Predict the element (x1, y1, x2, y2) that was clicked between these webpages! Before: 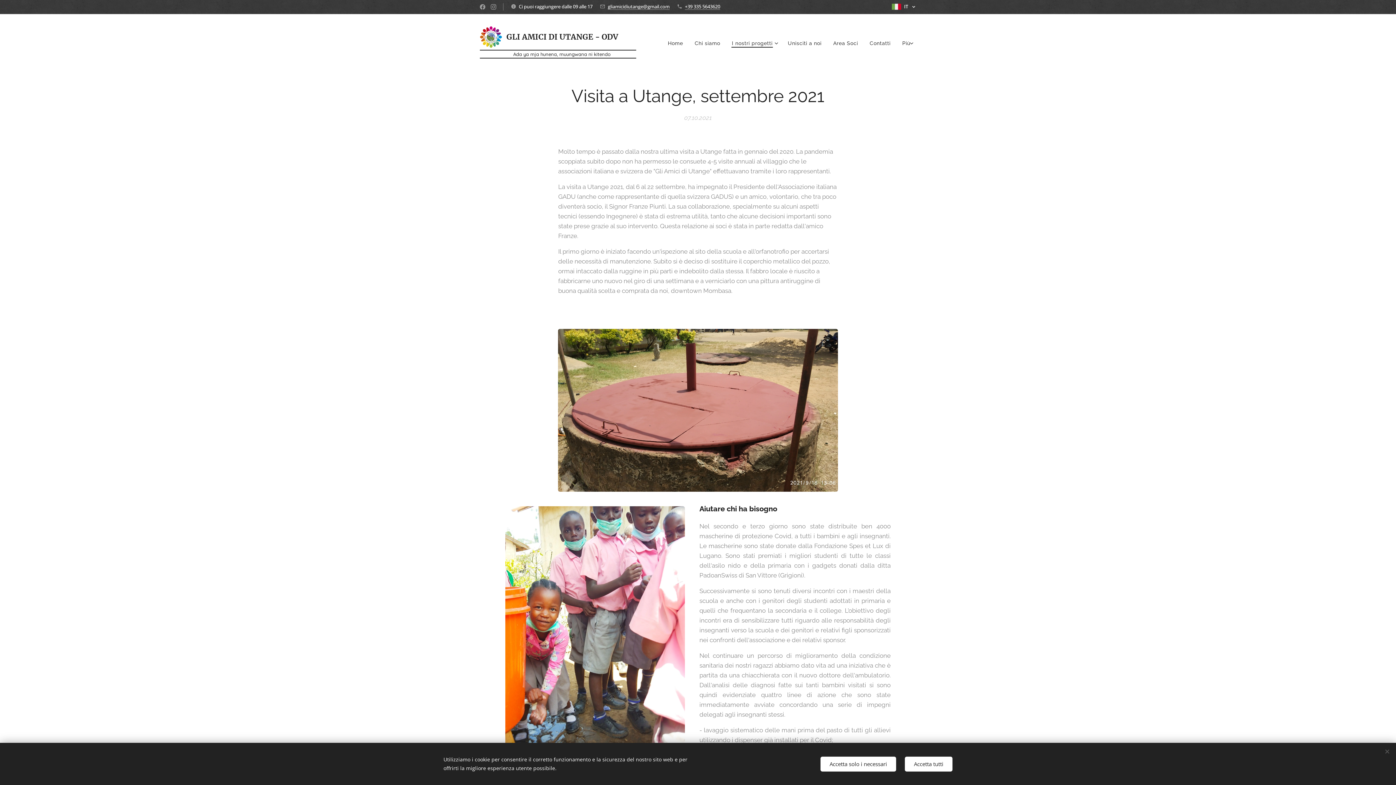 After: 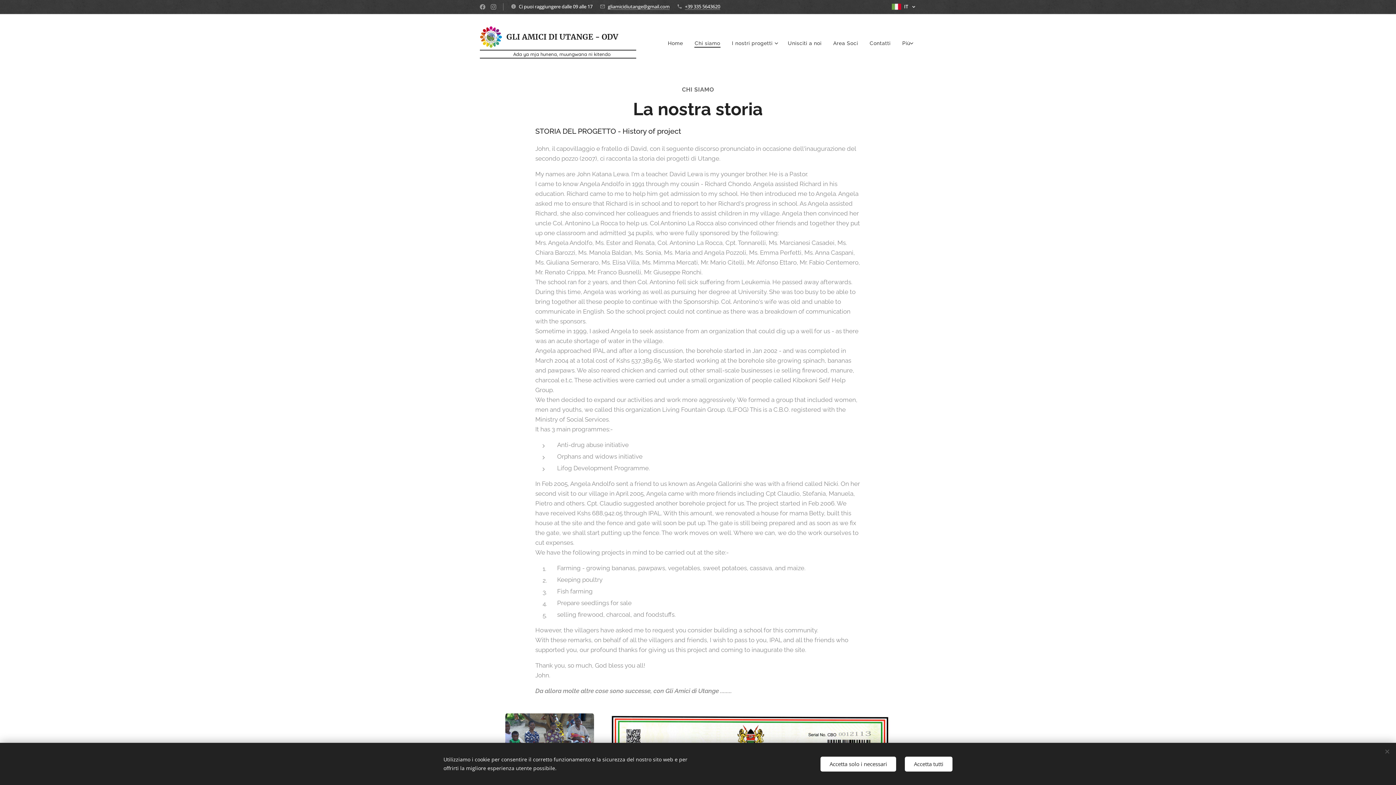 Action: bbox: (689, 34, 726, 52) label: Chi siamo